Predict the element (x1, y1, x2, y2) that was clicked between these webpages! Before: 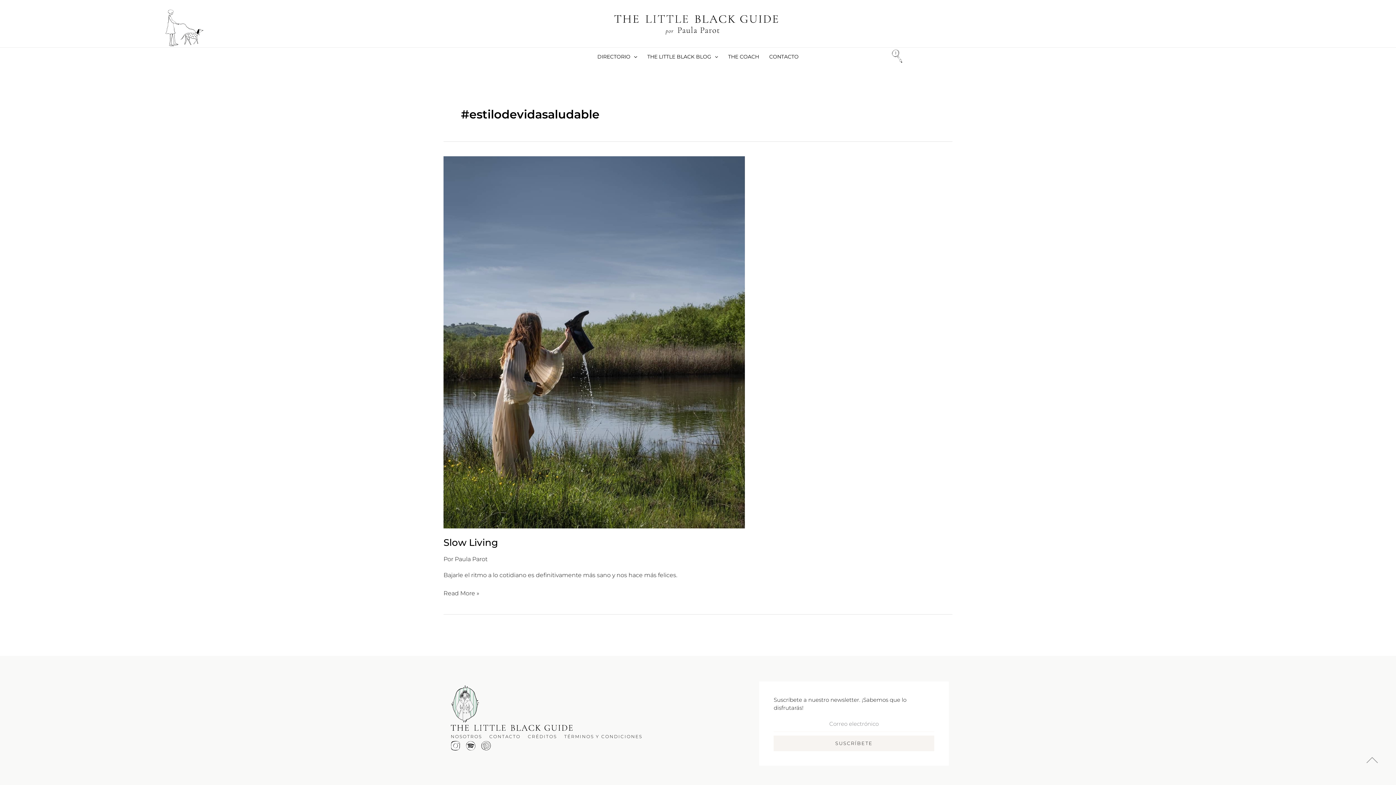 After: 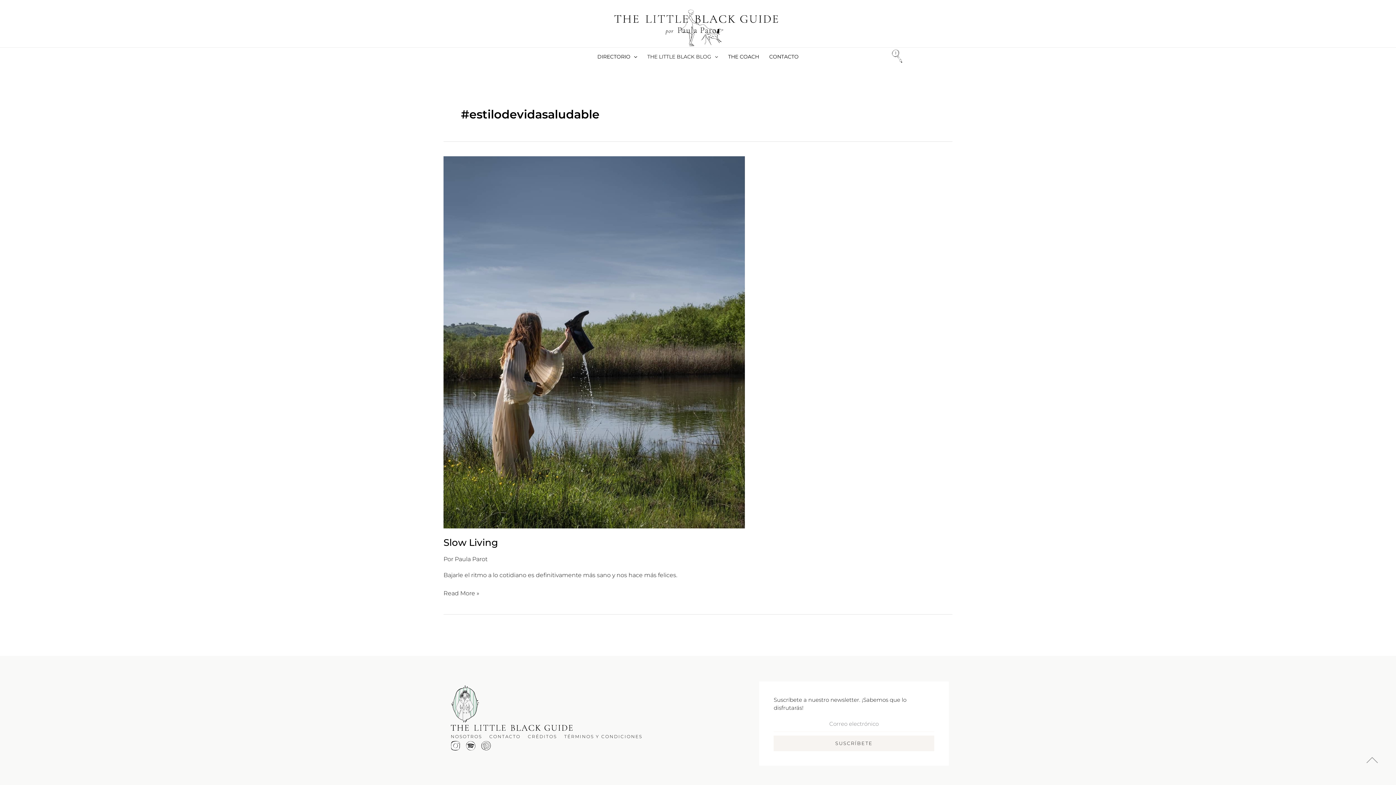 Action: label: THE LITTLE BLACK BLOG bbox: (642, 47, 723, 65)